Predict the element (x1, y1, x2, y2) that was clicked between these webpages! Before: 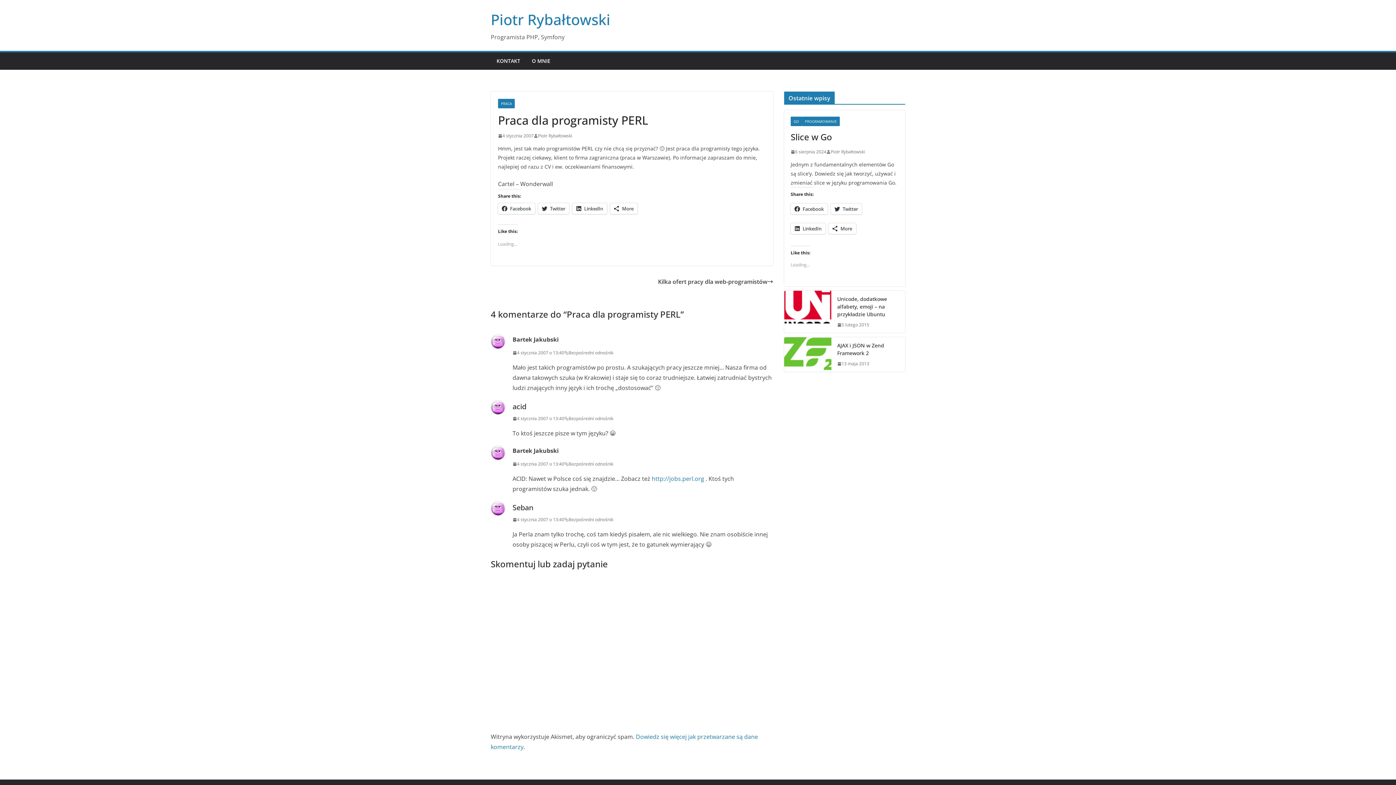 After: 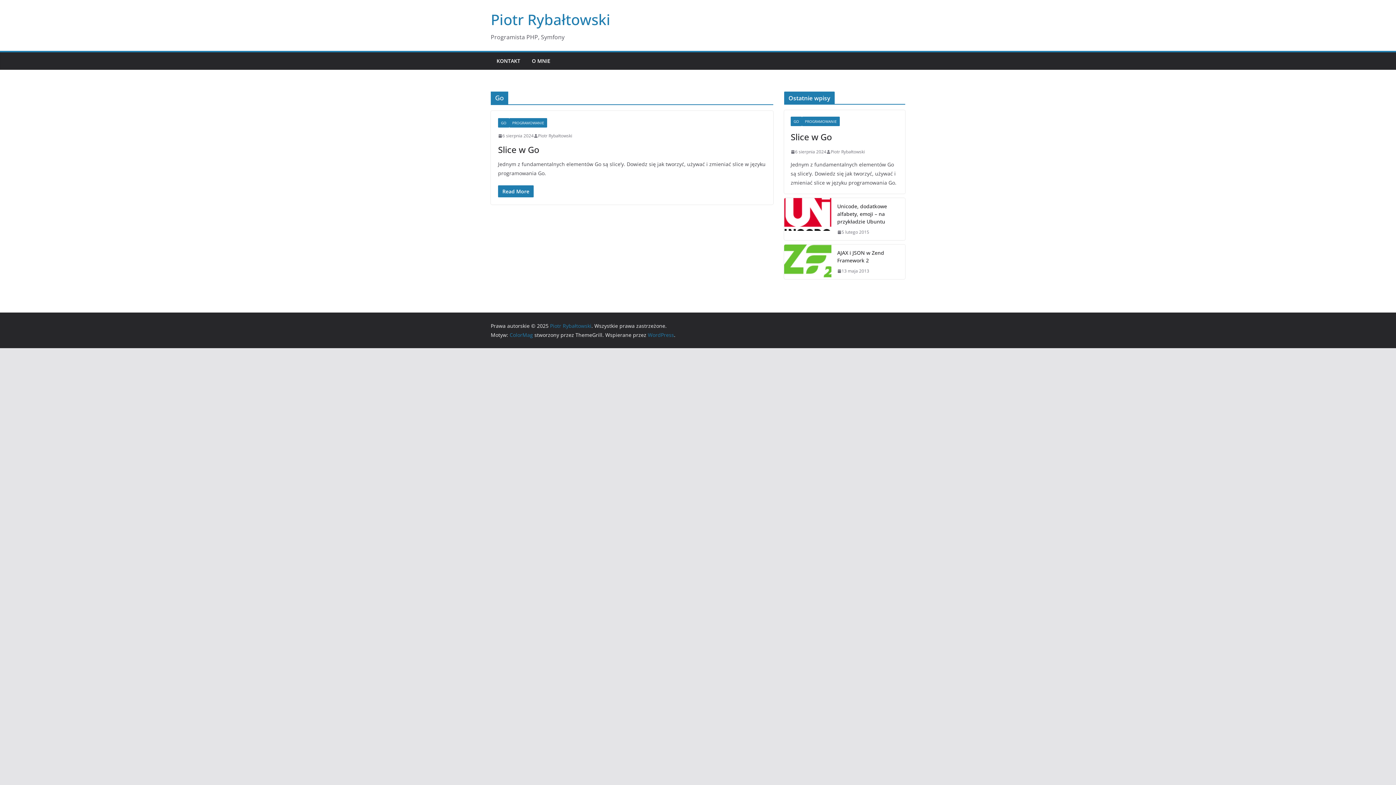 Action: label: GO bbox: (790, 116, 802, 126)